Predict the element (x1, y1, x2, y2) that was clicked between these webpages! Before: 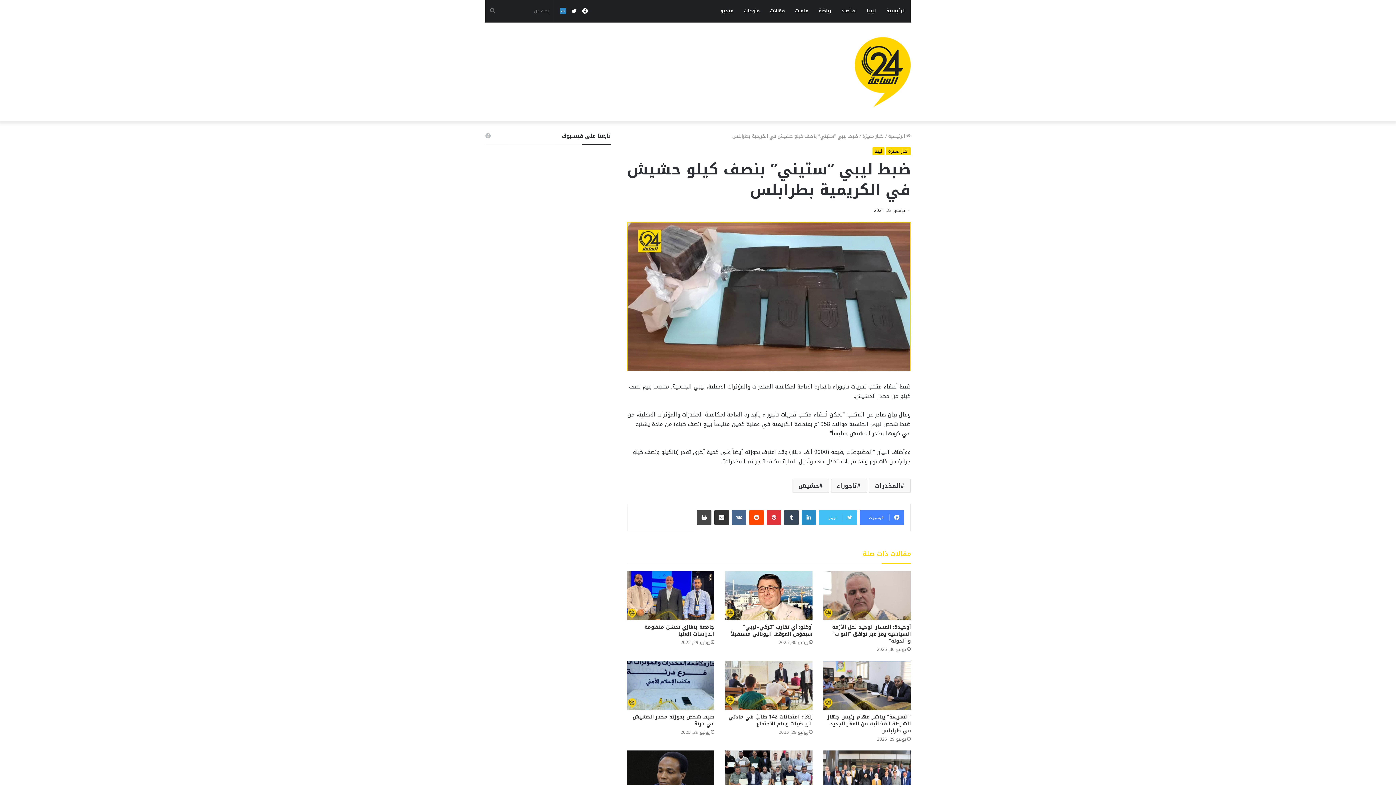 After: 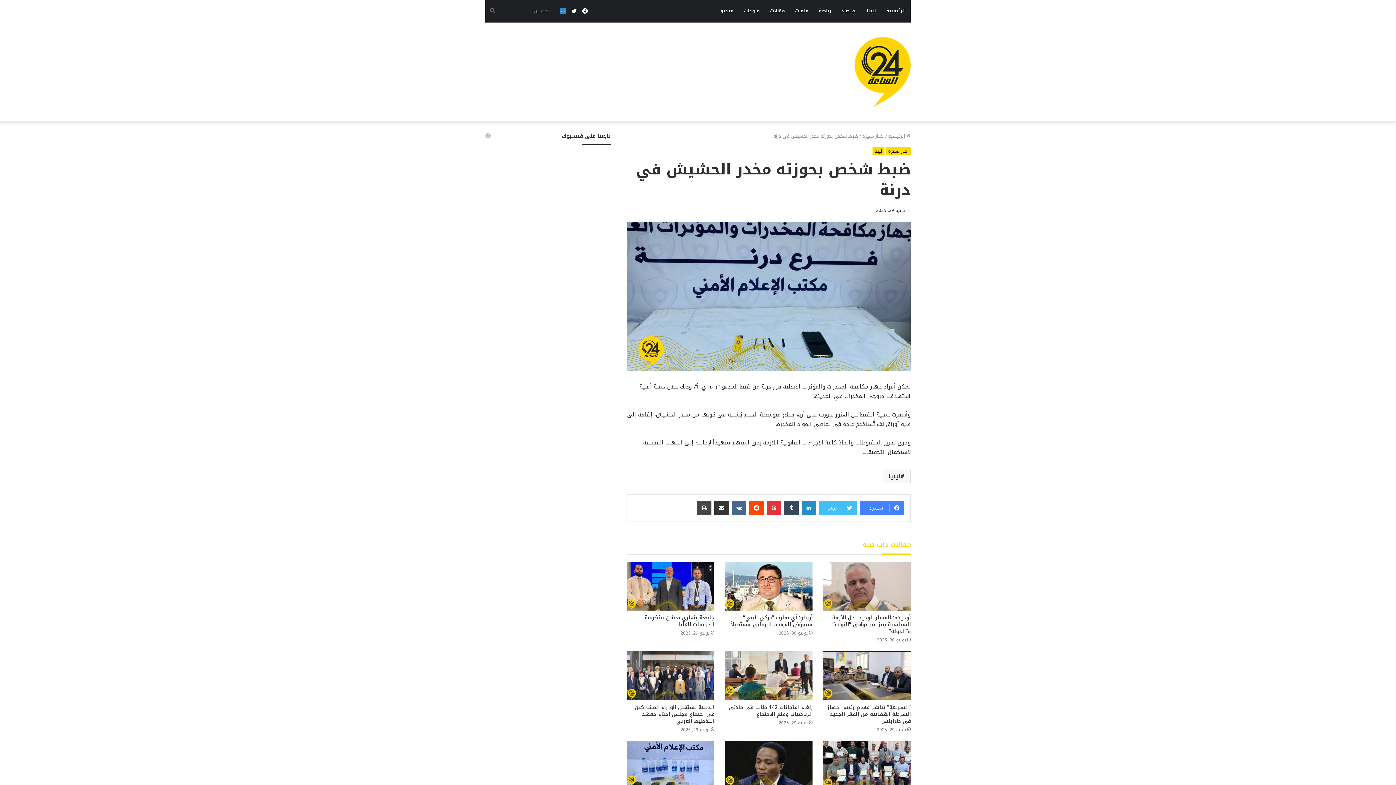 Action: bbox: (627, 661, 714, 710) label: ضبط شخص بحوزته مخدر الحشيش في درنة 